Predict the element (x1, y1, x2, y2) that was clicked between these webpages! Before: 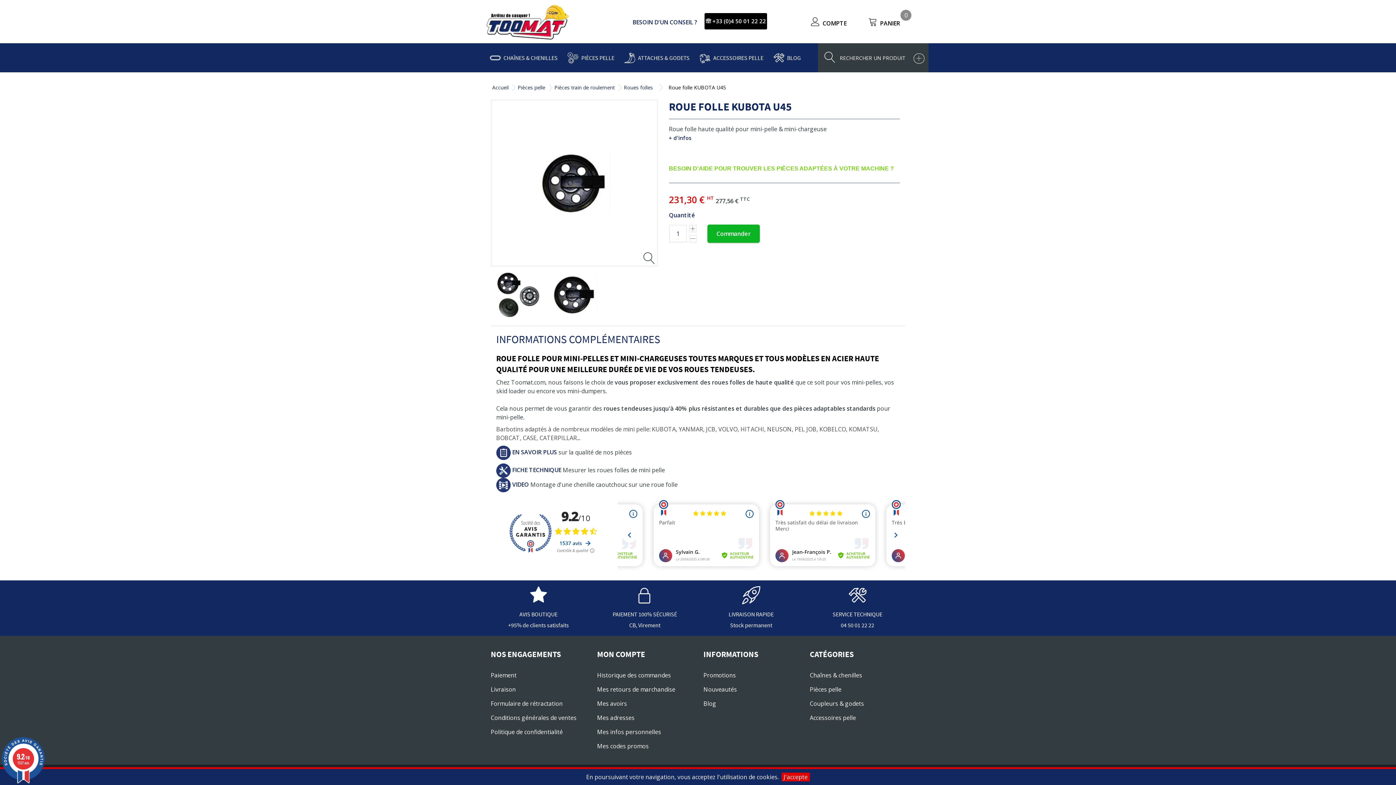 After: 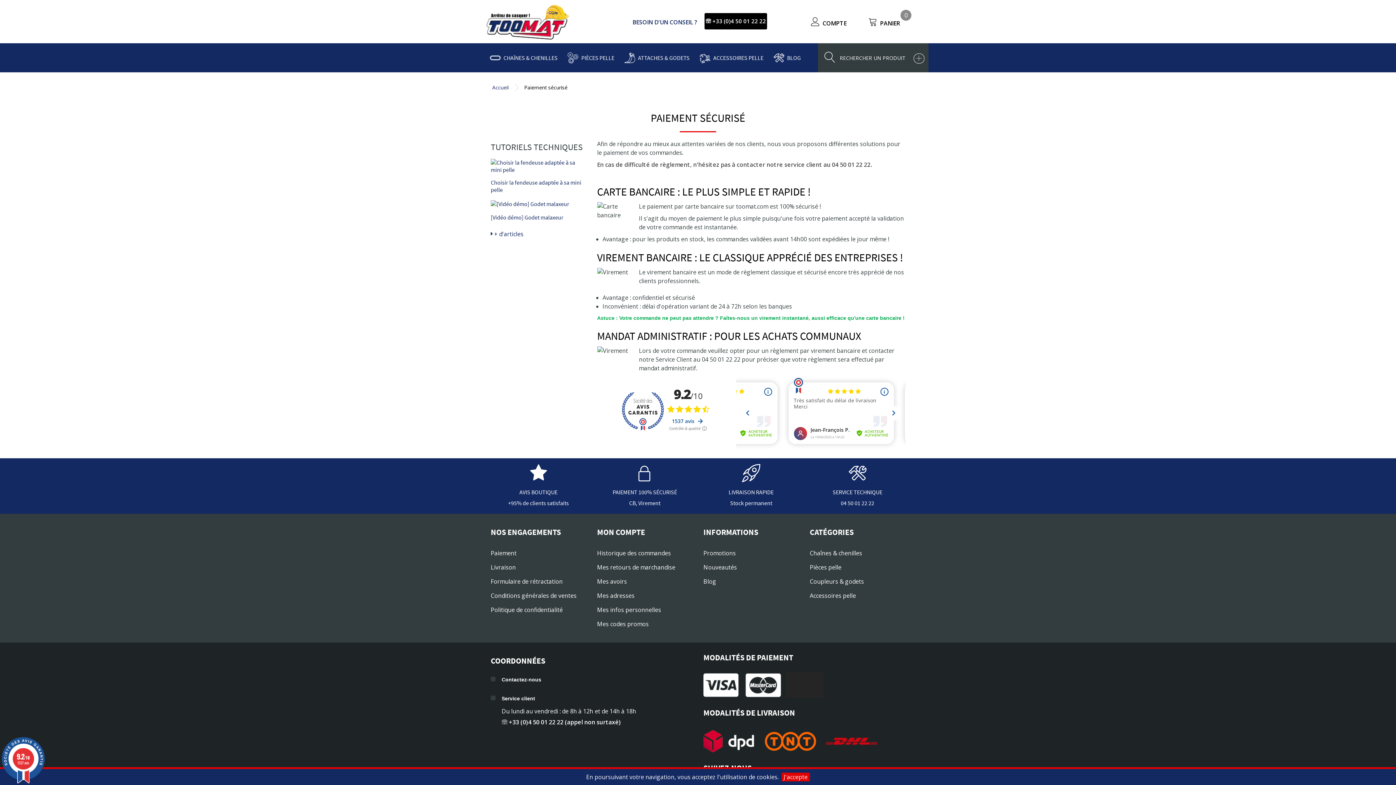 Action: bbox: (490, 669, 586, 681) label: Paiement